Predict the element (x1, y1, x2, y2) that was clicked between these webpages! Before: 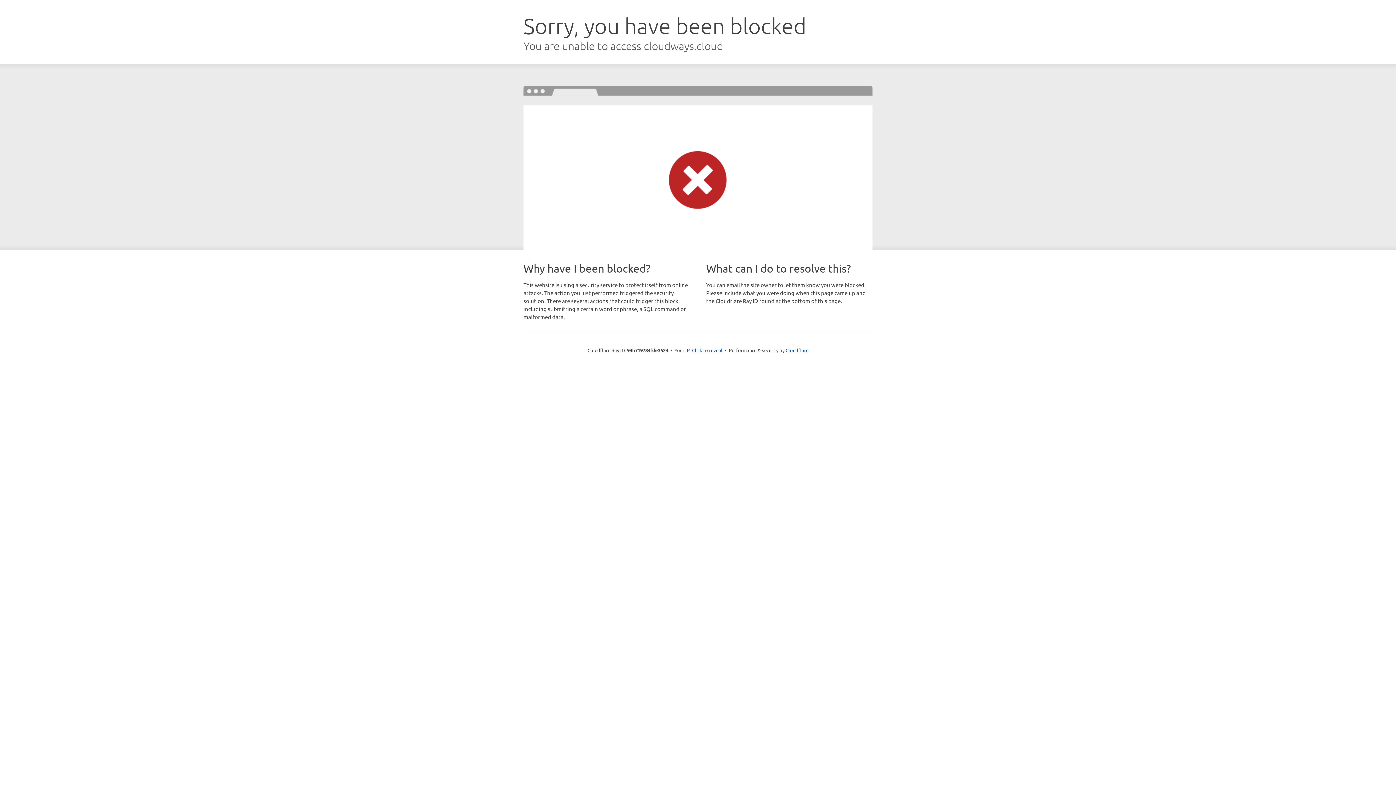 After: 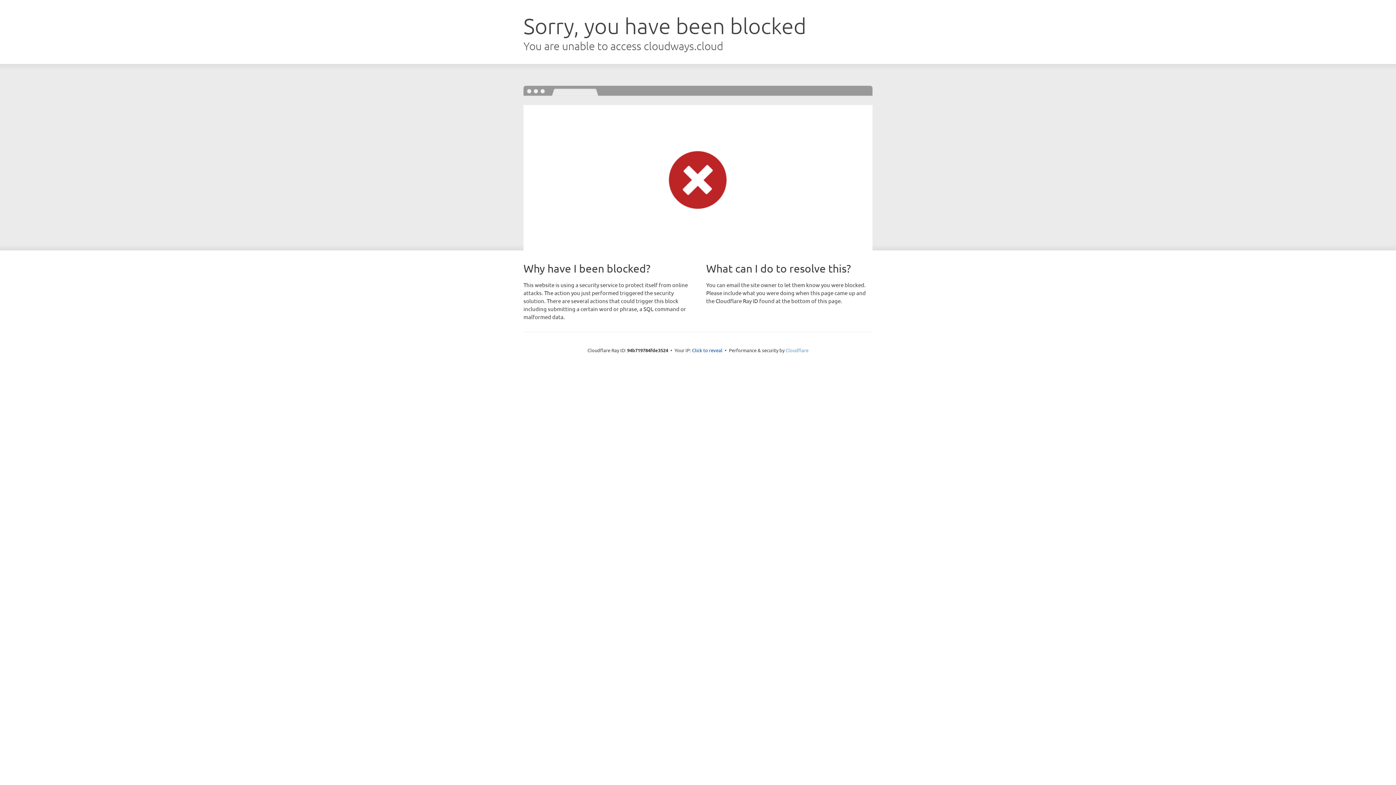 Action: bbox: (785, 347, 808, 353) label: Cloudflare